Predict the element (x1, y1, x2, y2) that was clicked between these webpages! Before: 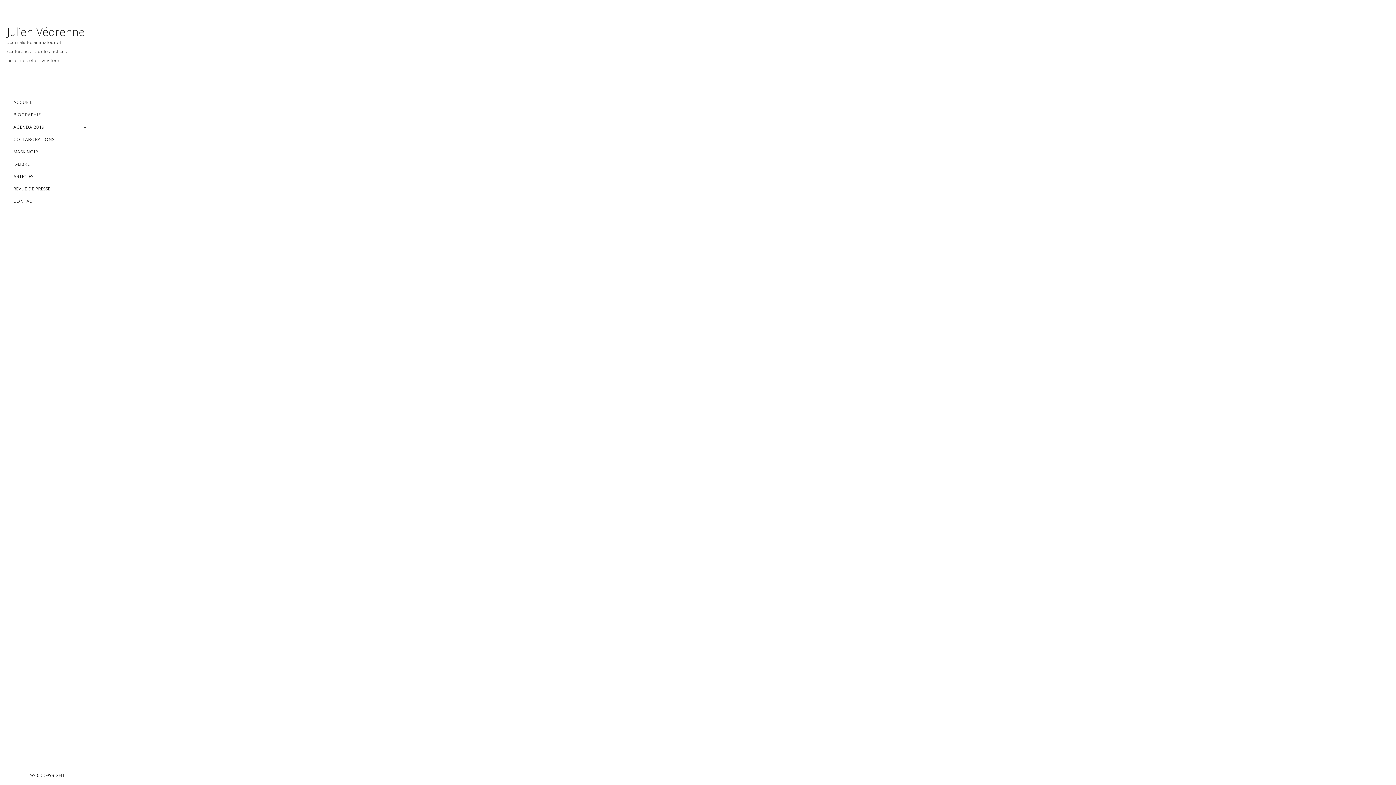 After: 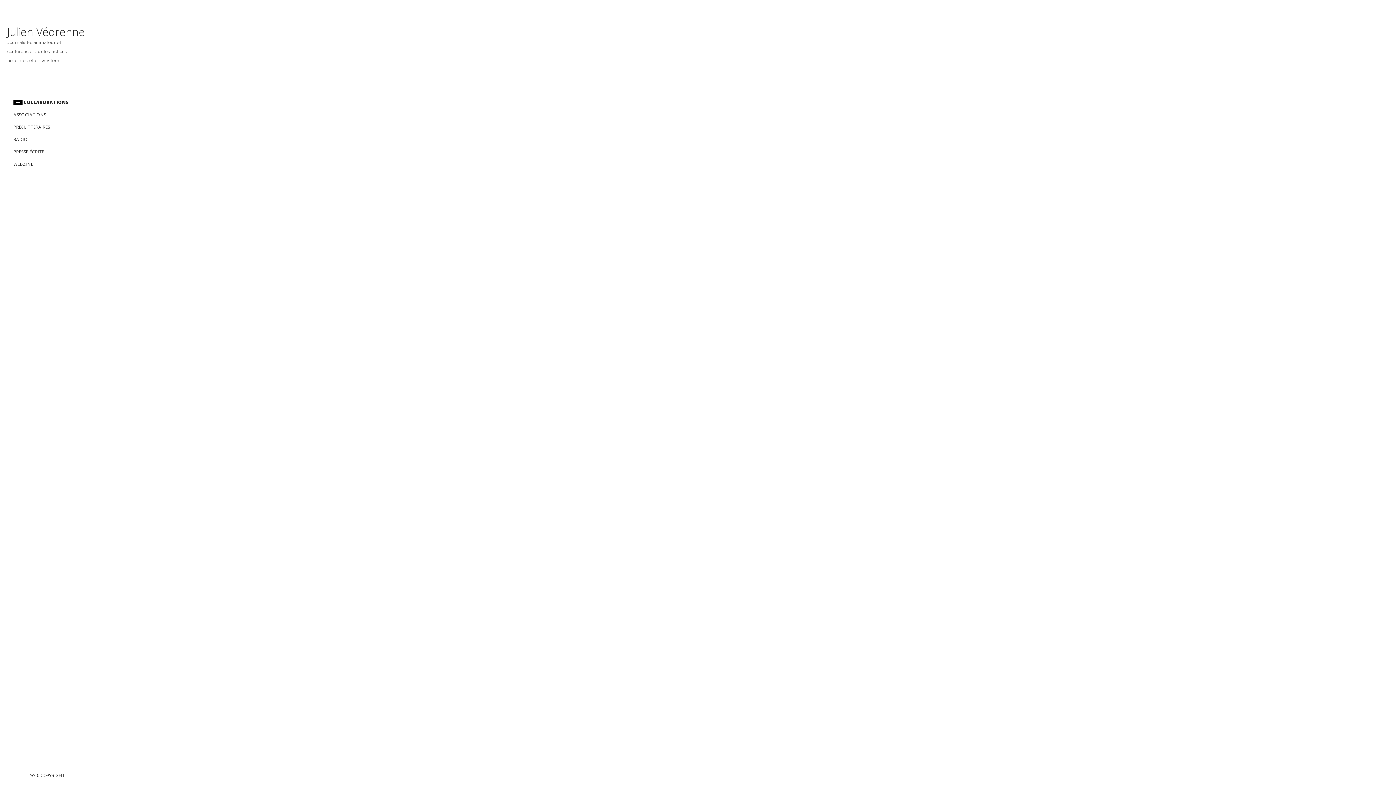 Action: bbox: (10, 135, 57, 144) label: COLLABORATIONS